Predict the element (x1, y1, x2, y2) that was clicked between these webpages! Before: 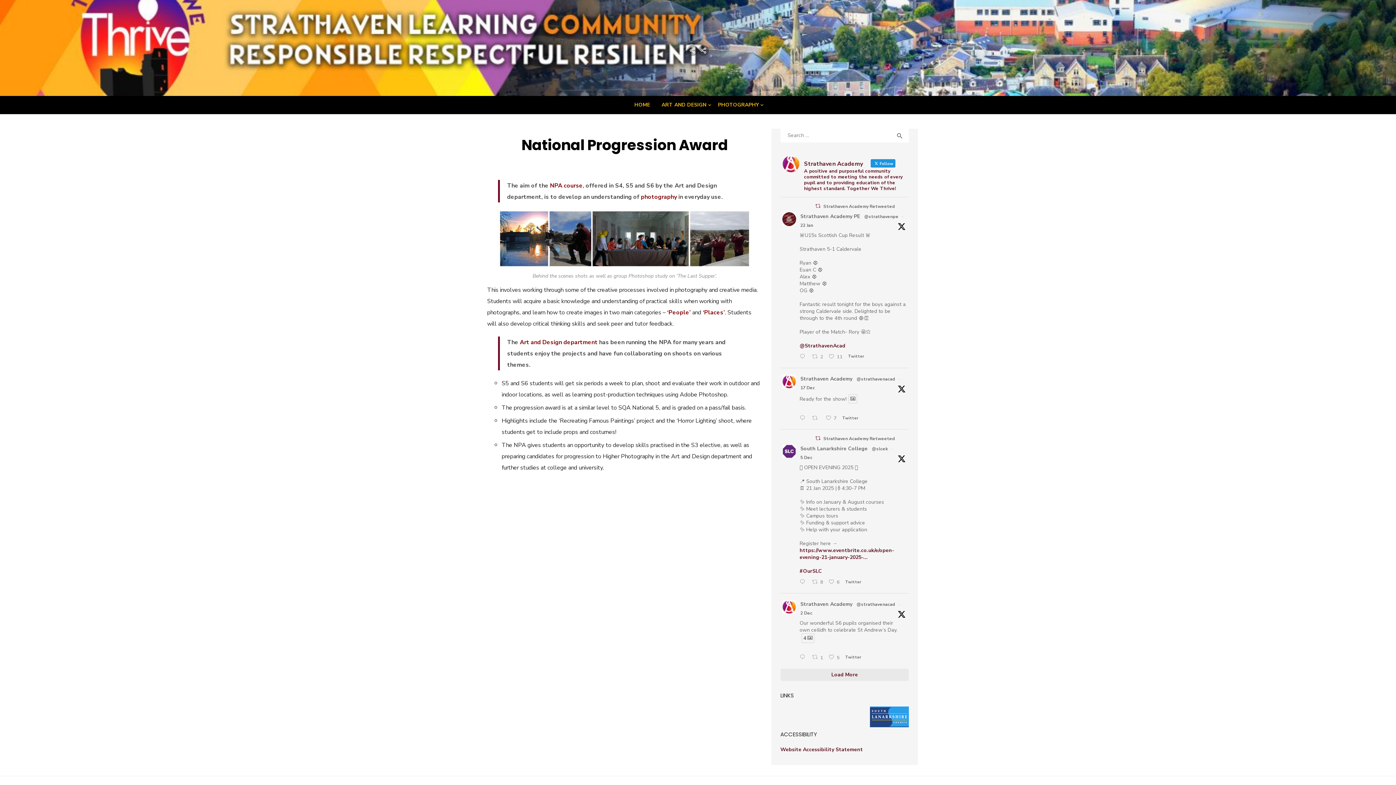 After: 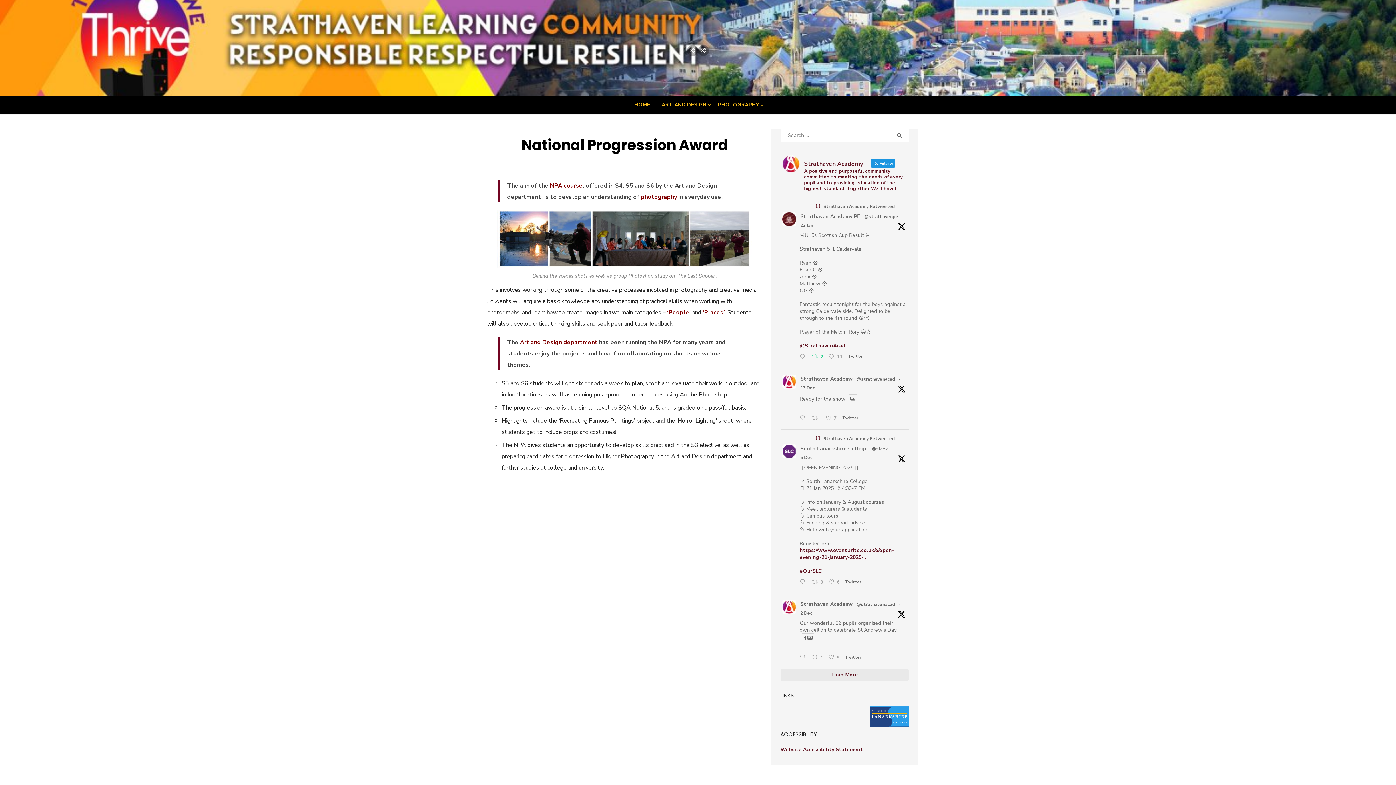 Action: bbox: (810, 352, 827, 362) label:  Retweet on Twitter 1882127319130861802
2